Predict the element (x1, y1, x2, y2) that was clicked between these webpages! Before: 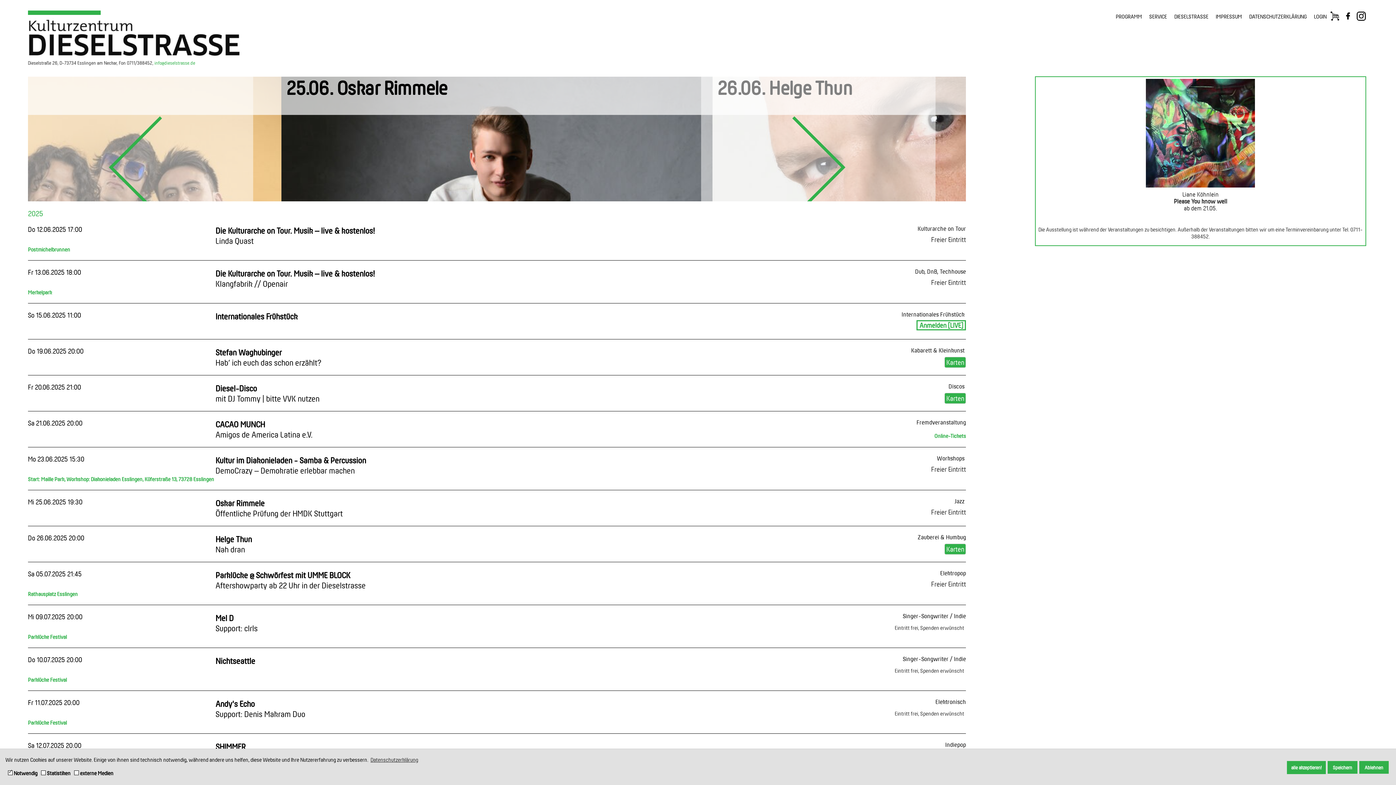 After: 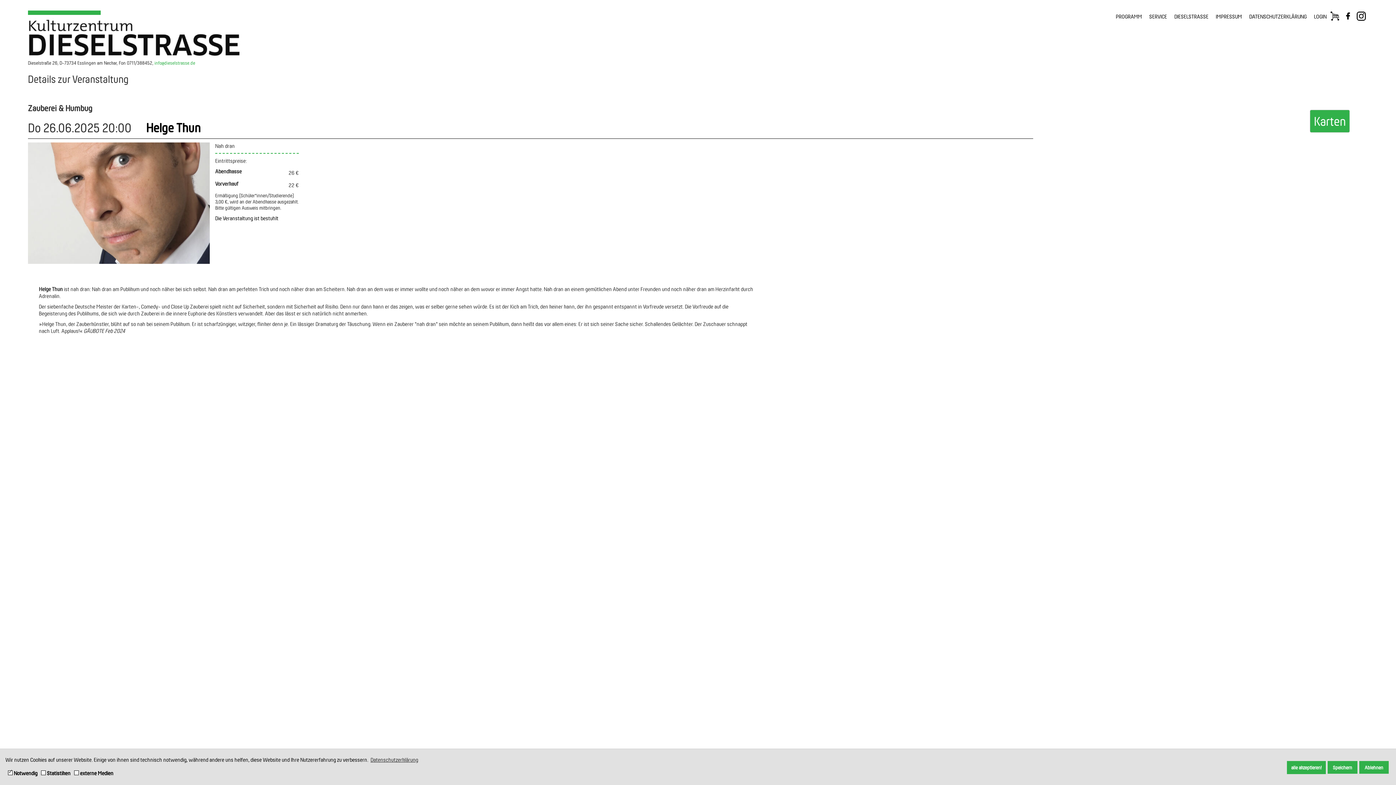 Action: label: Helge Thun
Nah dran bbox: (215, 534, 251, 554)